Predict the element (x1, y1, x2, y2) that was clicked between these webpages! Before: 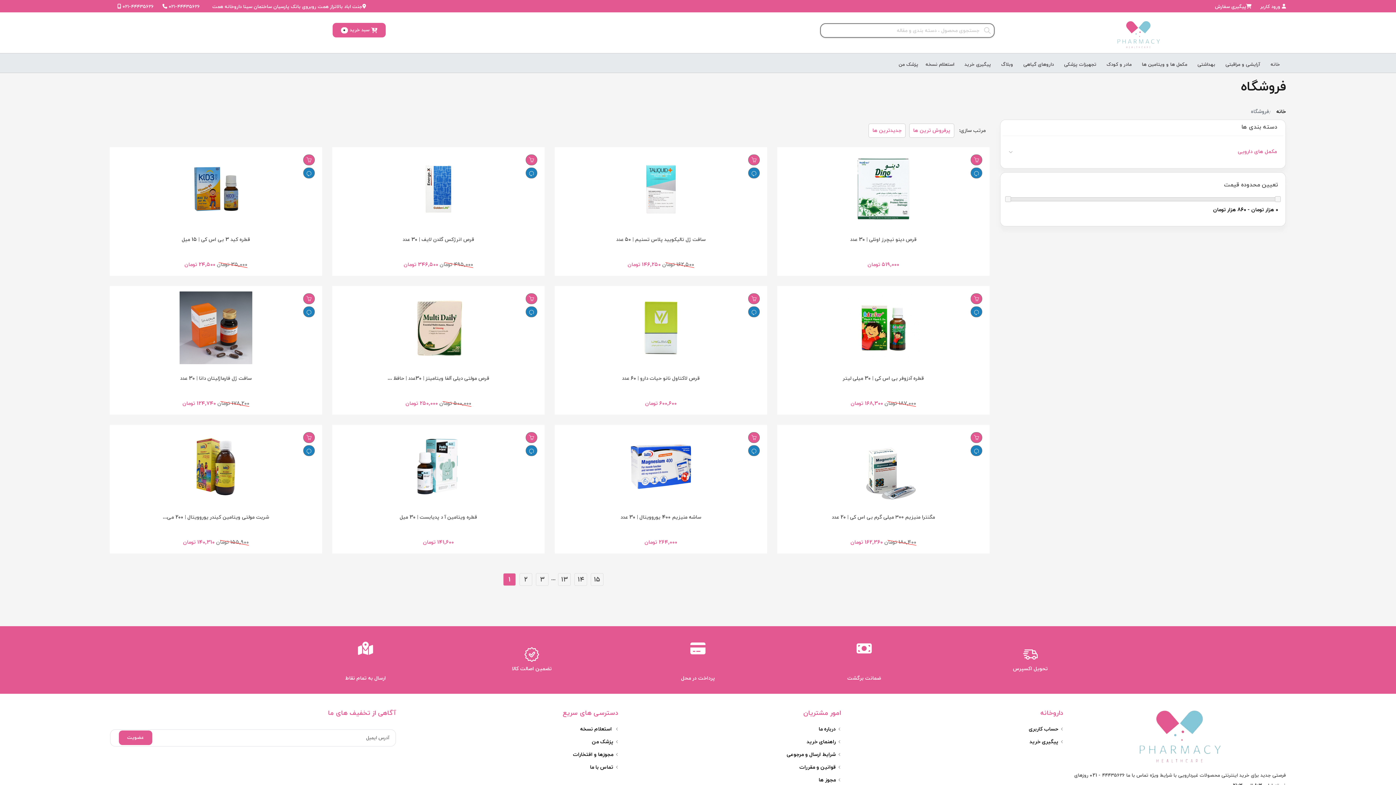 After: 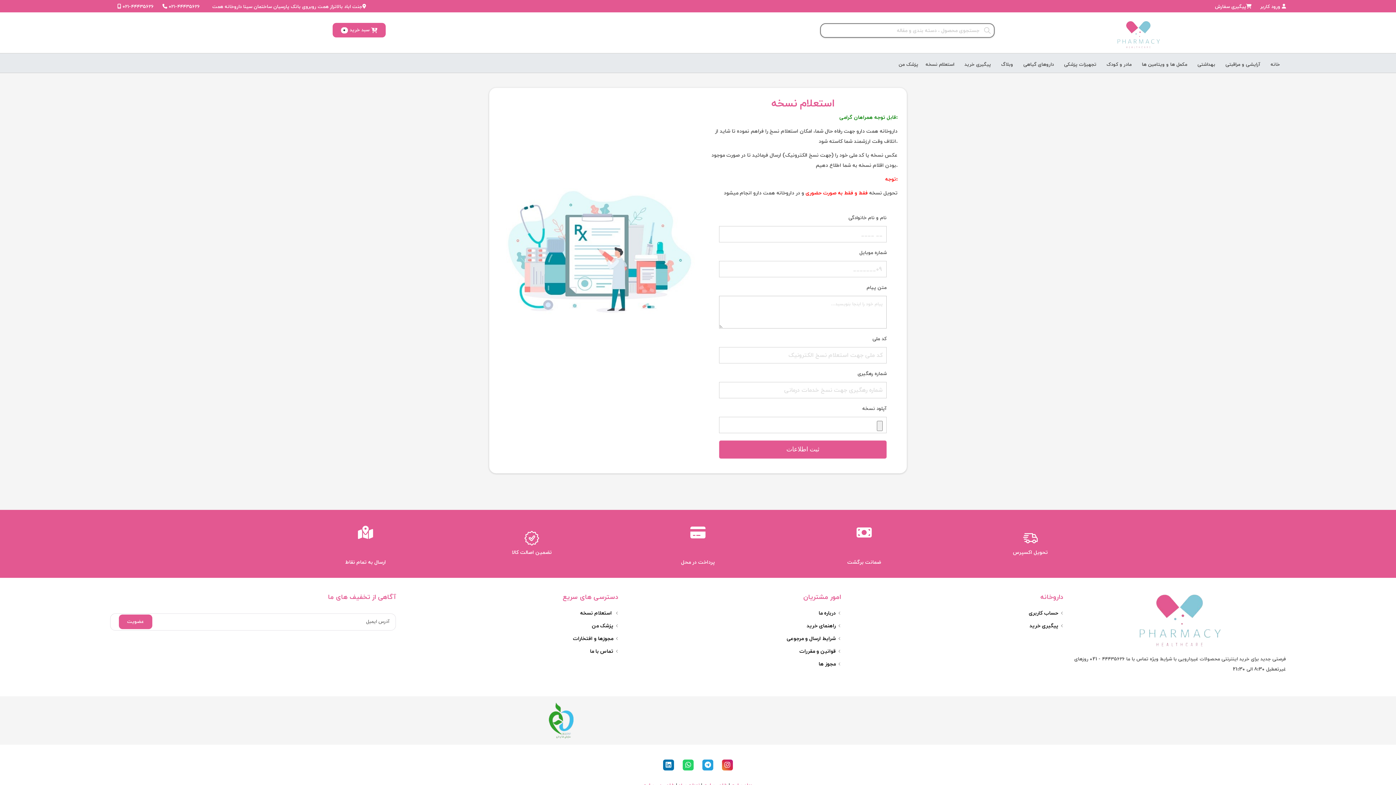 Action: bbox: (922, 54, 957, 73) label: استعلام نسخه